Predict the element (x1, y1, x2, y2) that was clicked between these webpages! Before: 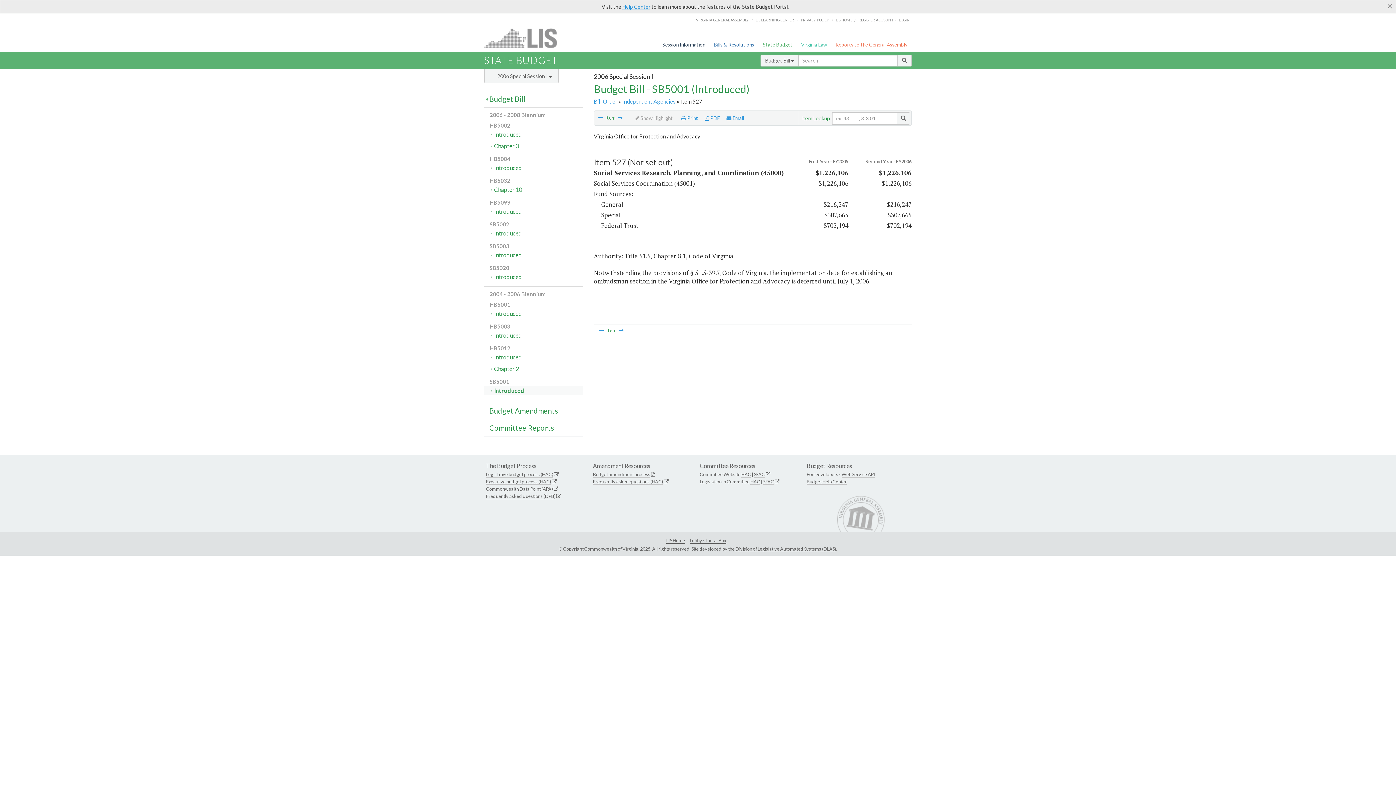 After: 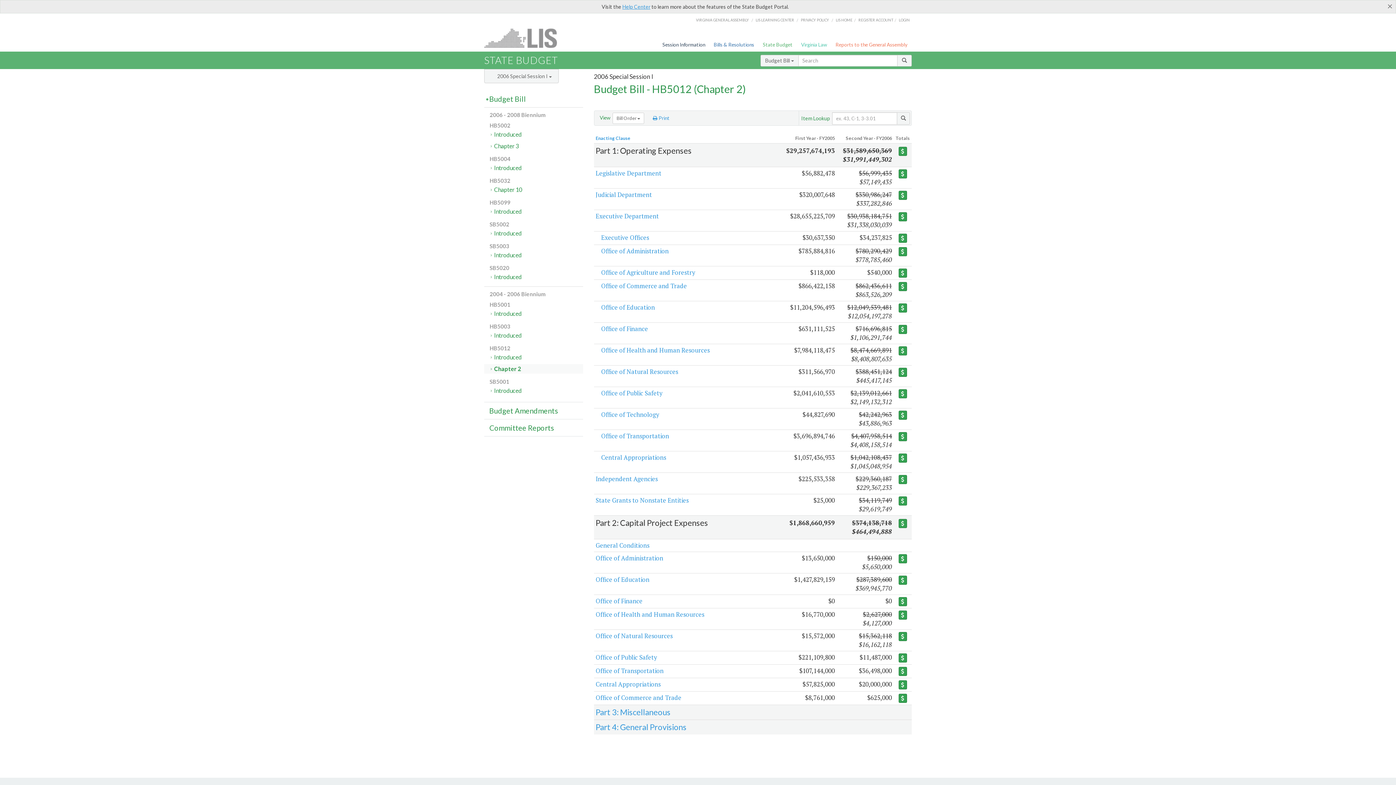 Action: bbox: (484, 364, 583, 373) label: Chapter 2